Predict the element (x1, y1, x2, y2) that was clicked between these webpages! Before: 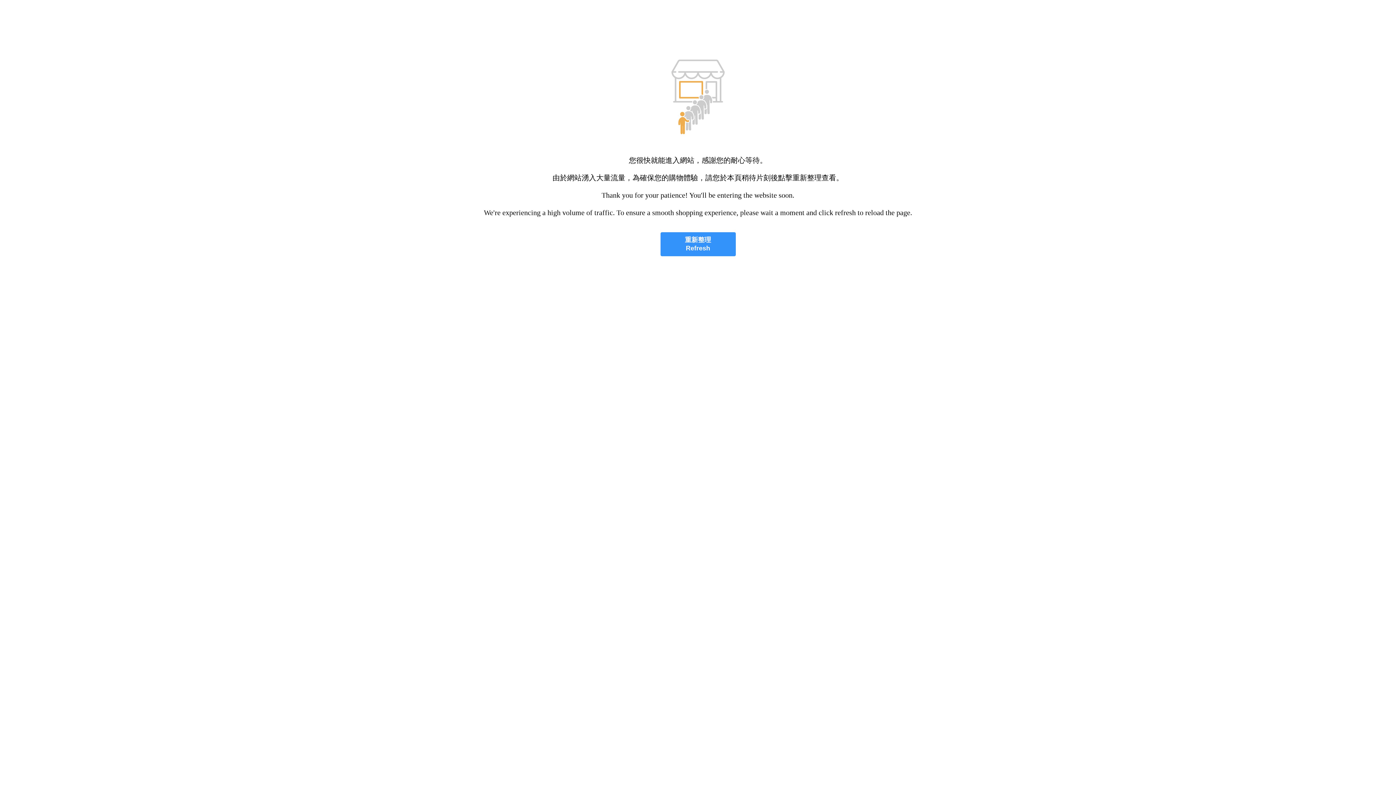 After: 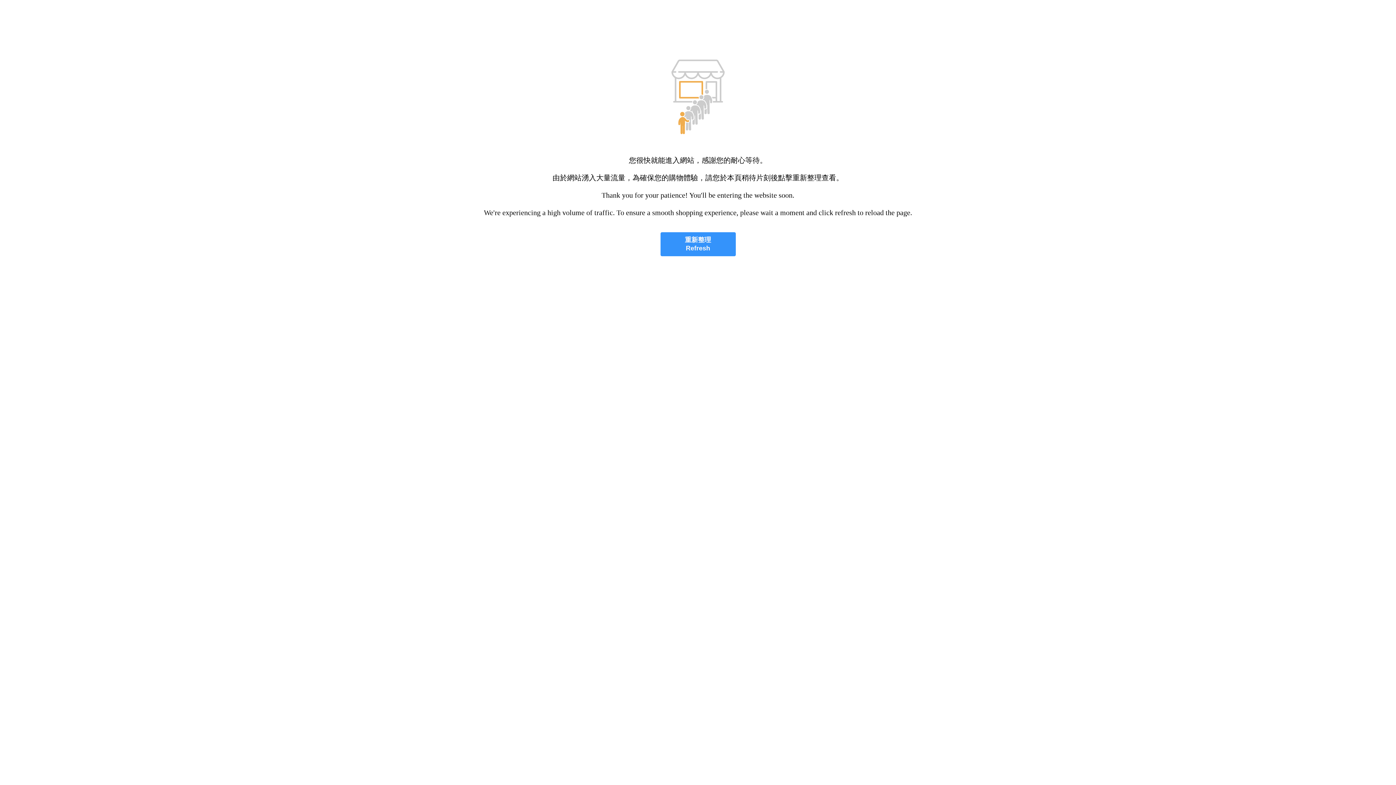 Action: label: 重新整理
Refresh bbox: (660, 232, 735, 256)